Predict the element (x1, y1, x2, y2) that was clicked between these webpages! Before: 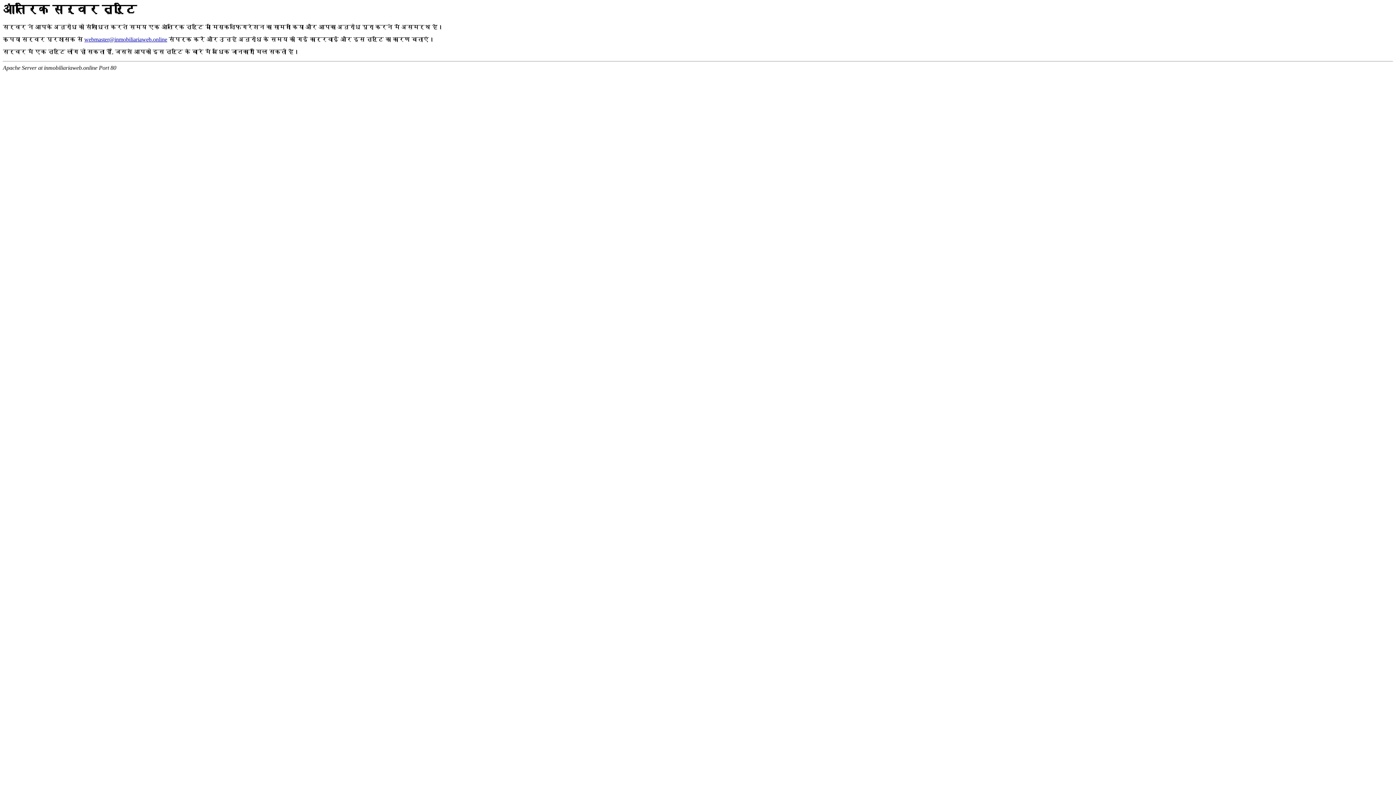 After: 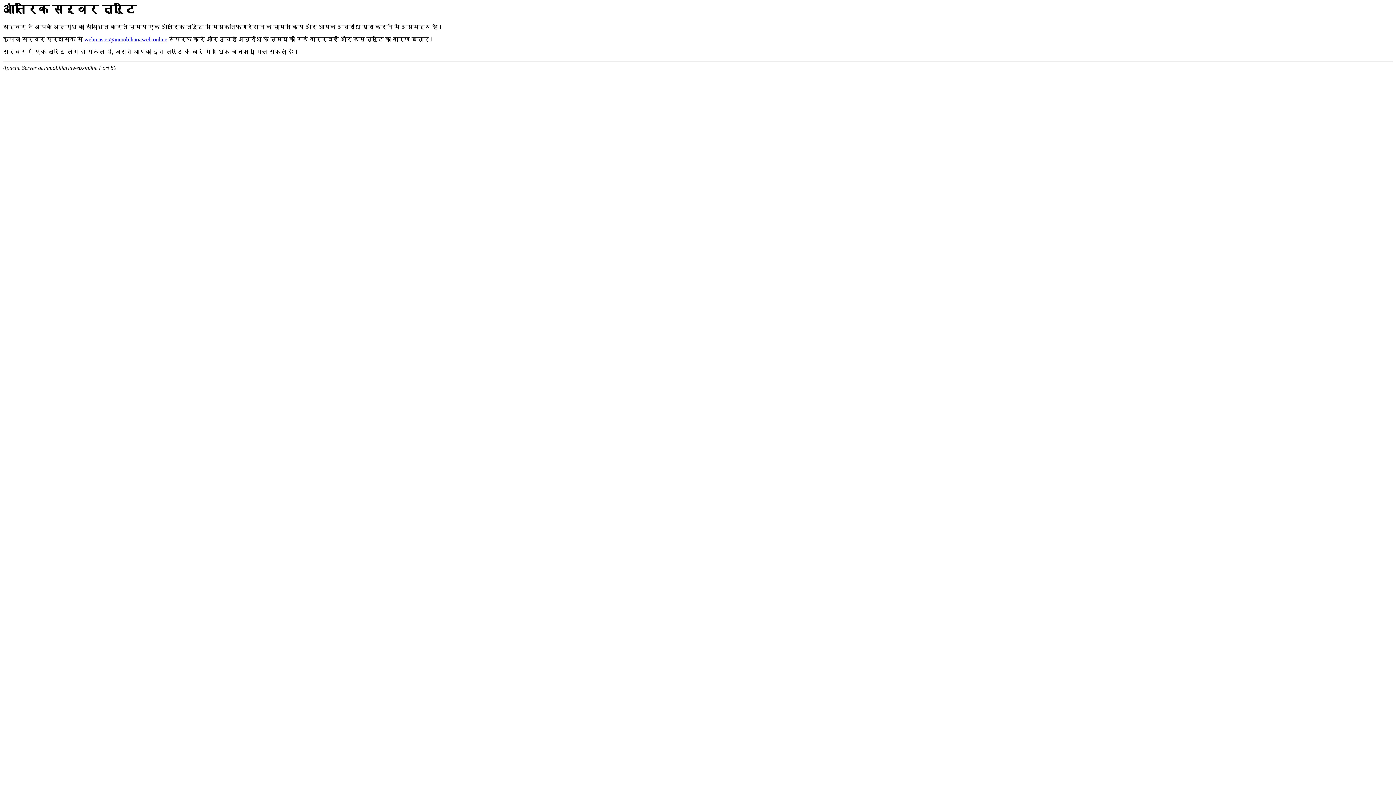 Action: bbox: (84, 36, 167, 42) label: webmaster@inmobiliariaweb.online